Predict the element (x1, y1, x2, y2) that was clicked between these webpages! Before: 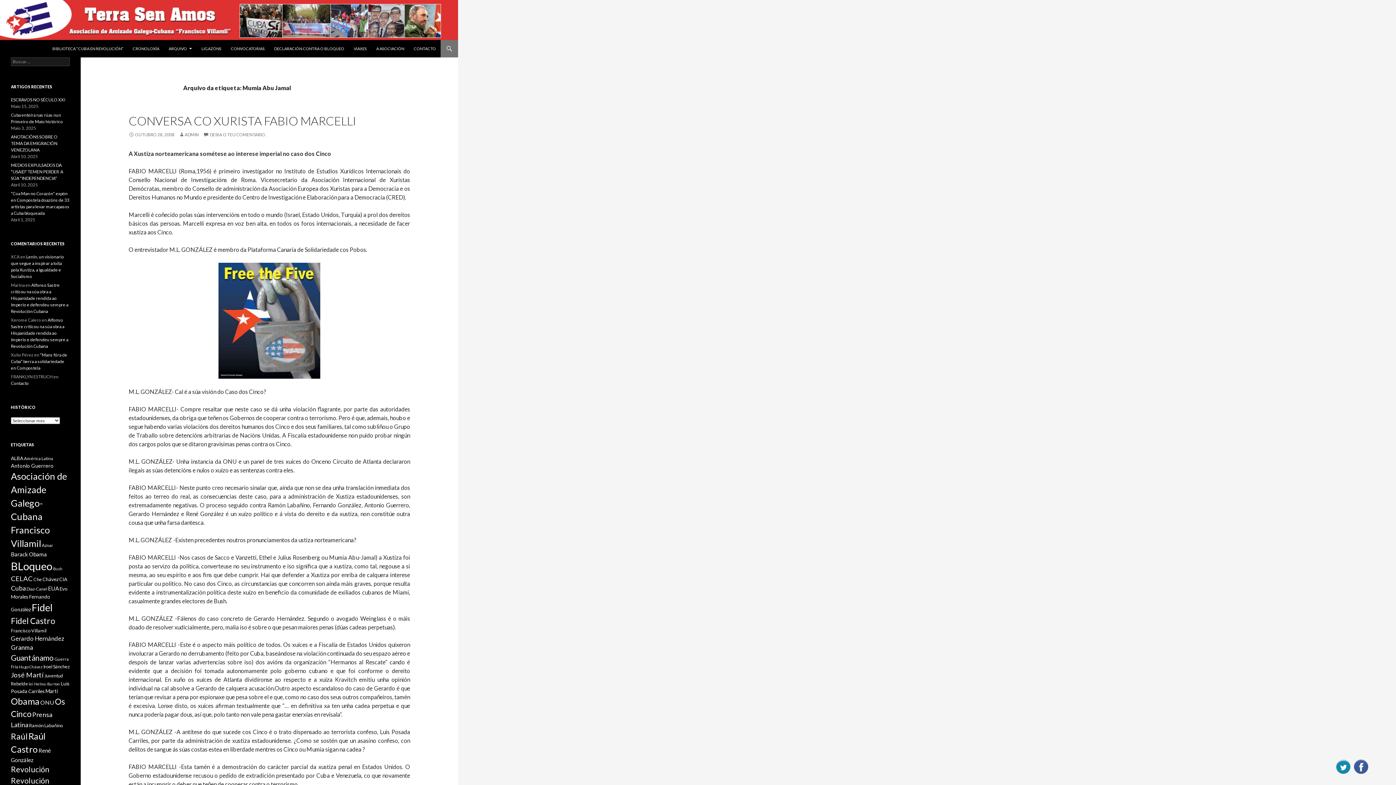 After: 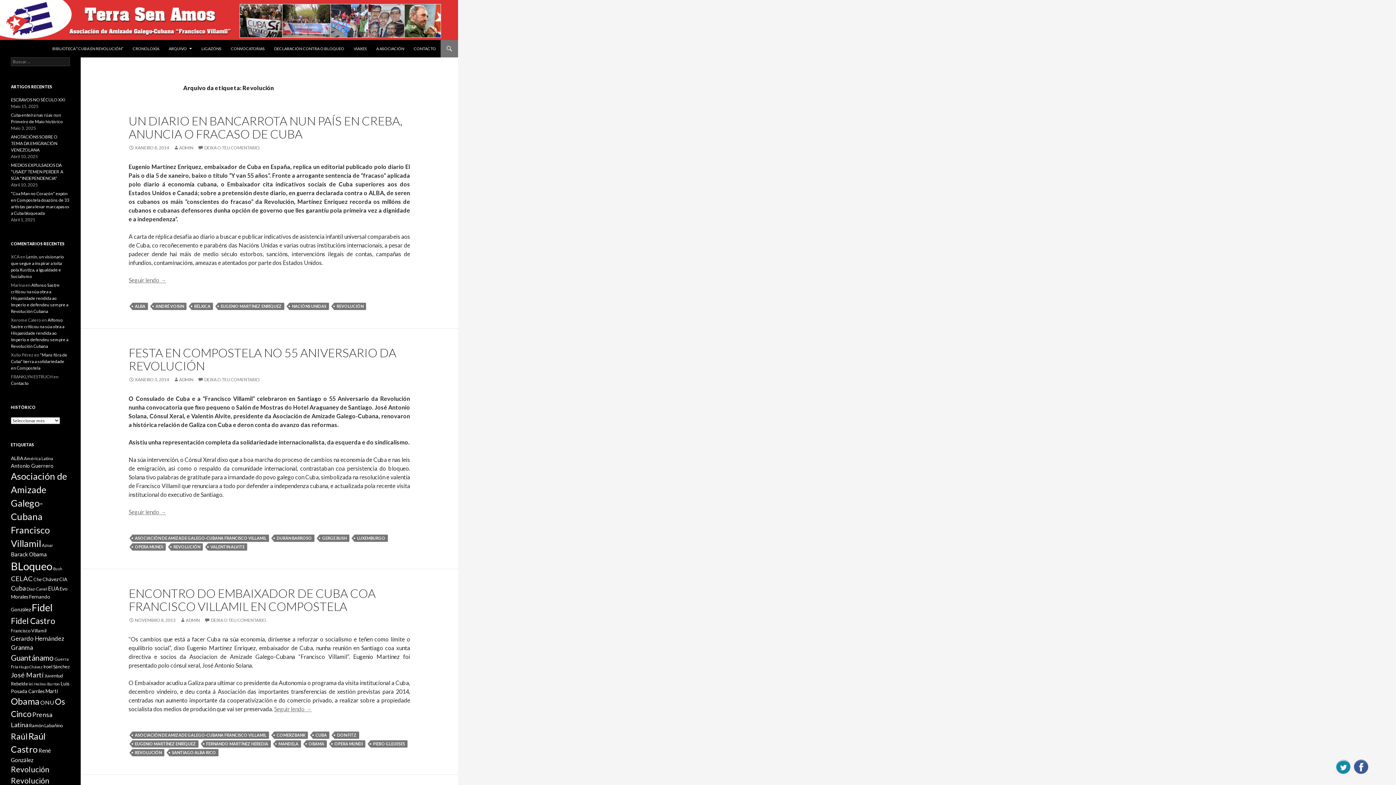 Action: bbox: (10, 765, 49, 774) label: Revolución (25 items)